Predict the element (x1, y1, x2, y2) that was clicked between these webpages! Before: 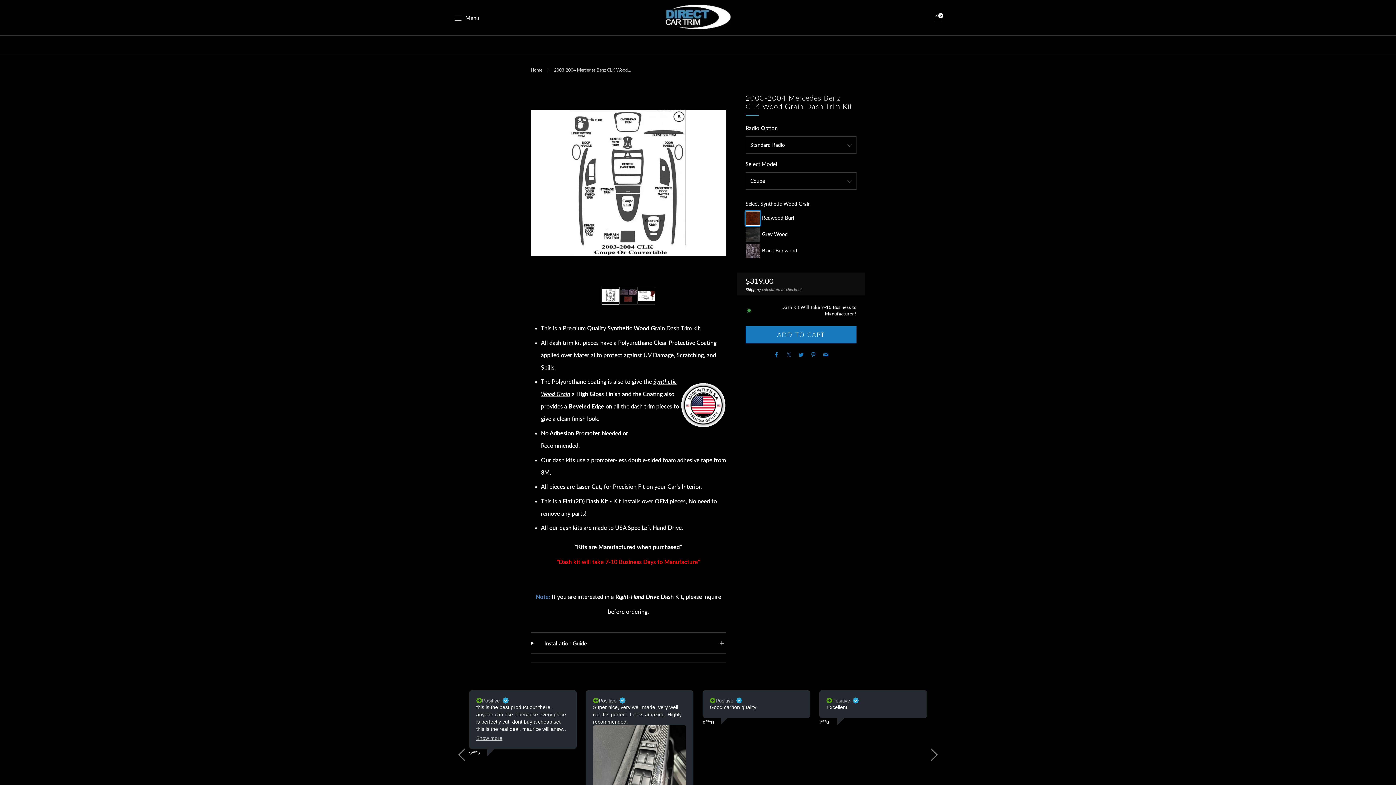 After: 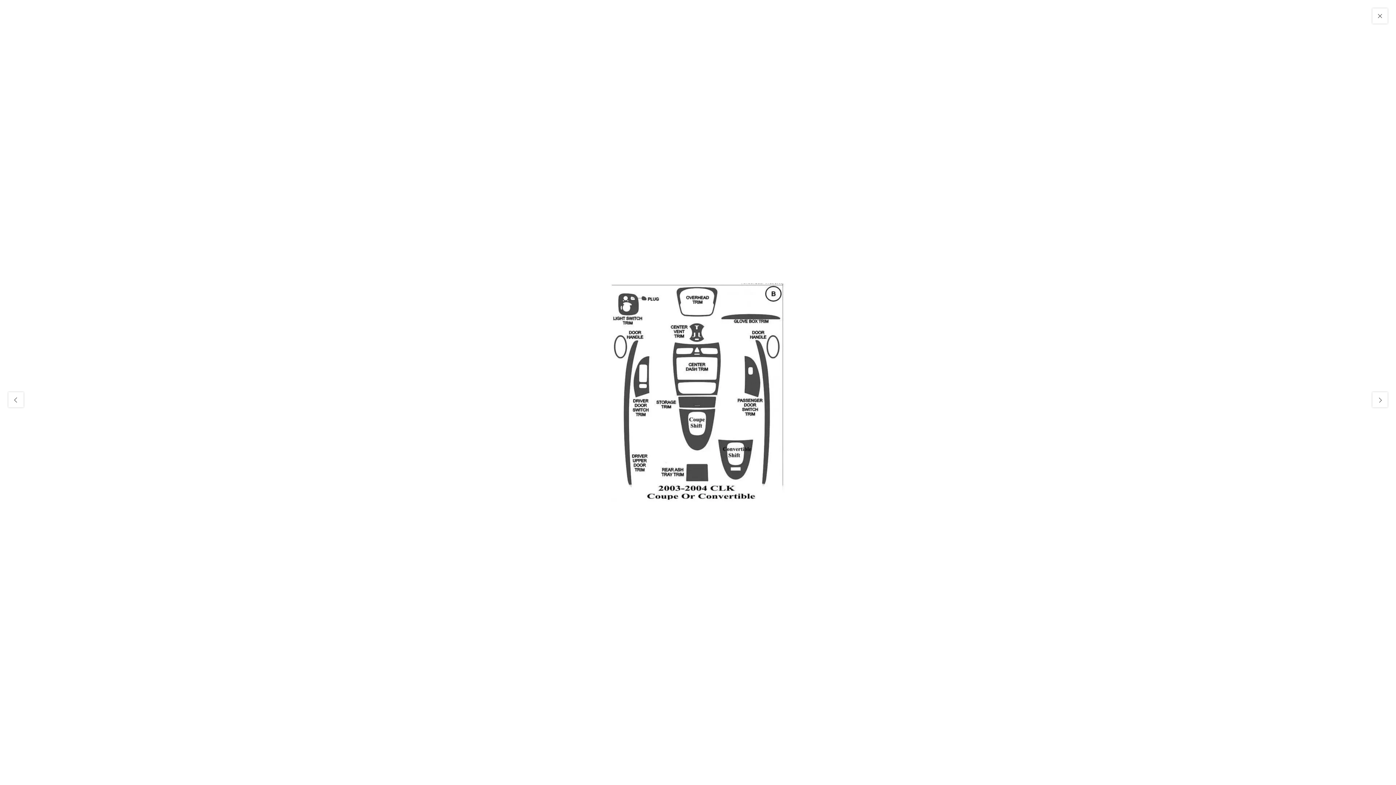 Action: bbox: (530, 85, 726, 280)